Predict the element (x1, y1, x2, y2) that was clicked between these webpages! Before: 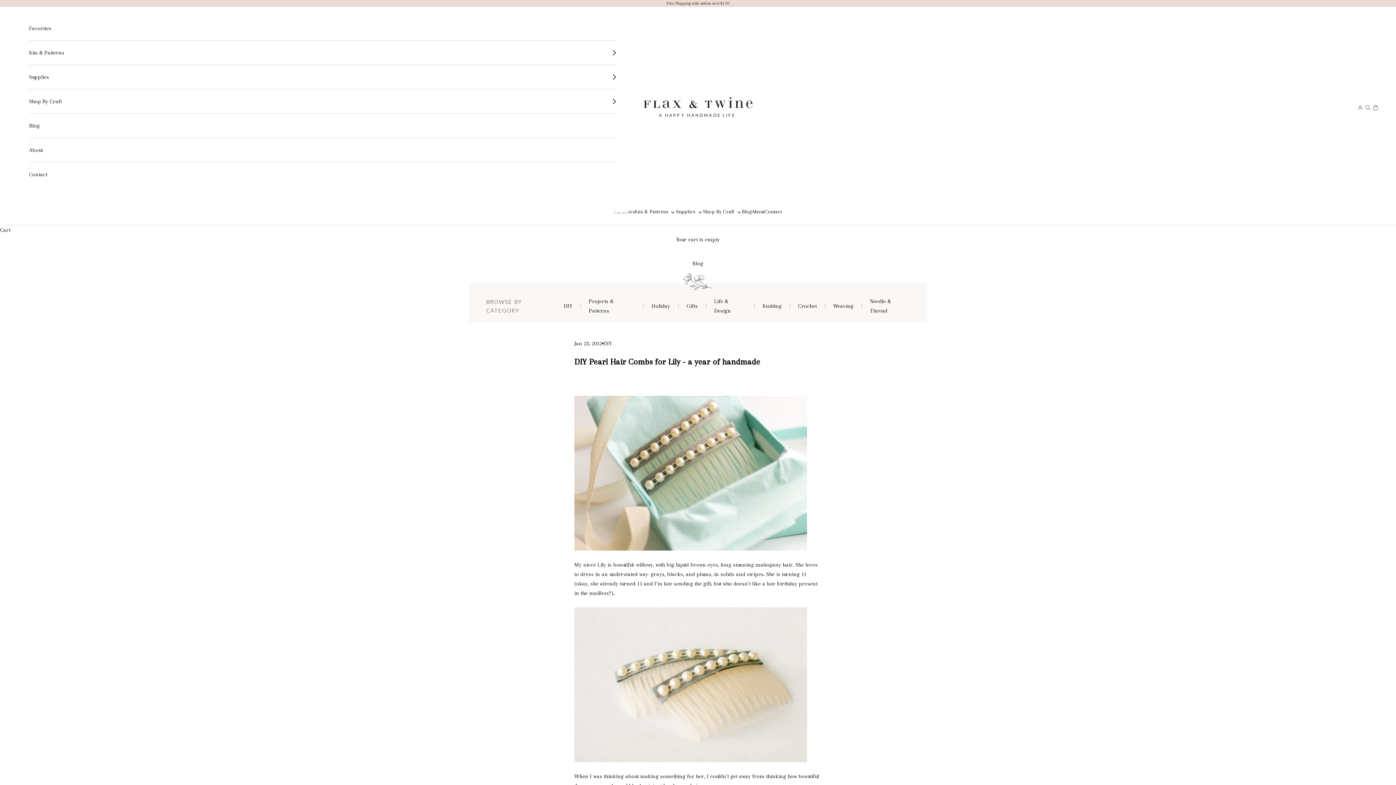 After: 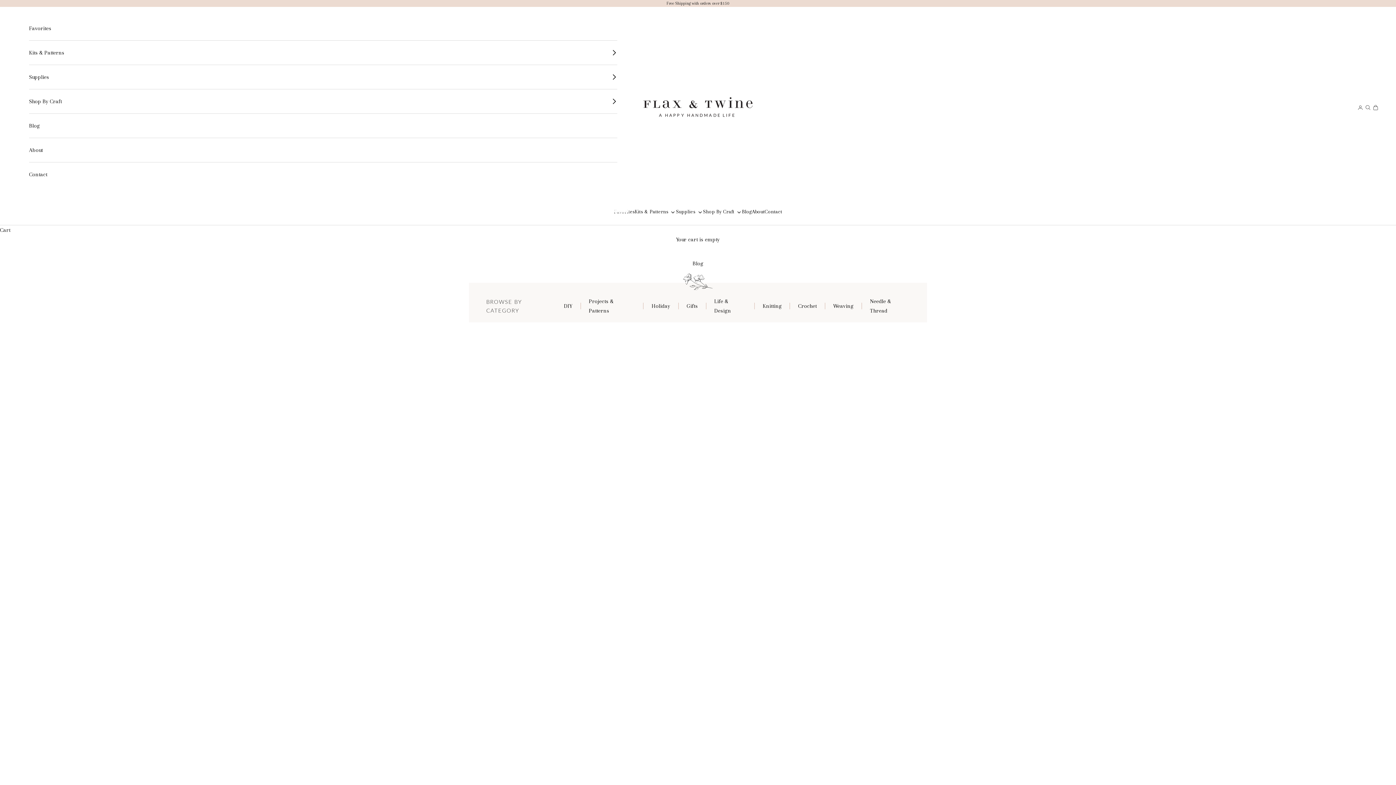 Action: bbox: (29, 113, 617, 137) label: Blog